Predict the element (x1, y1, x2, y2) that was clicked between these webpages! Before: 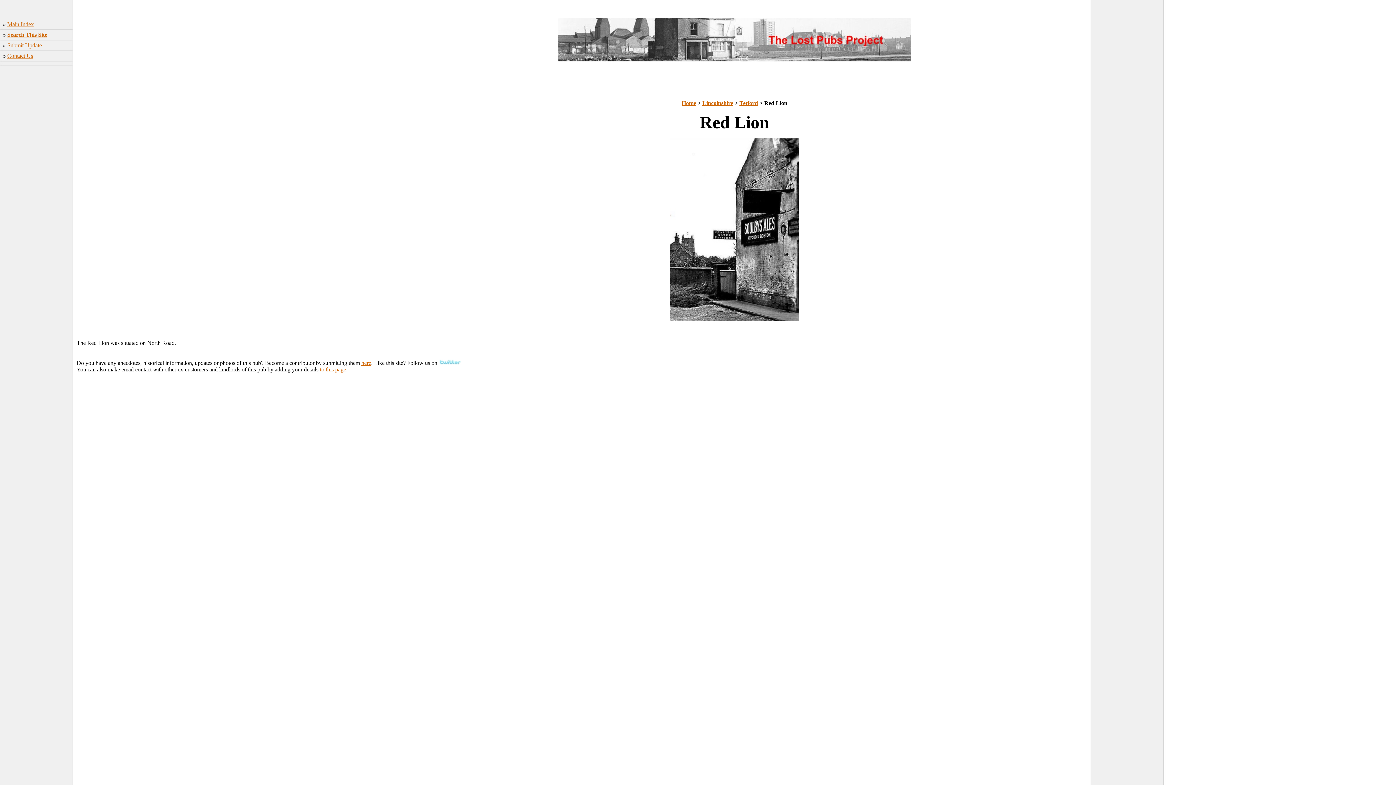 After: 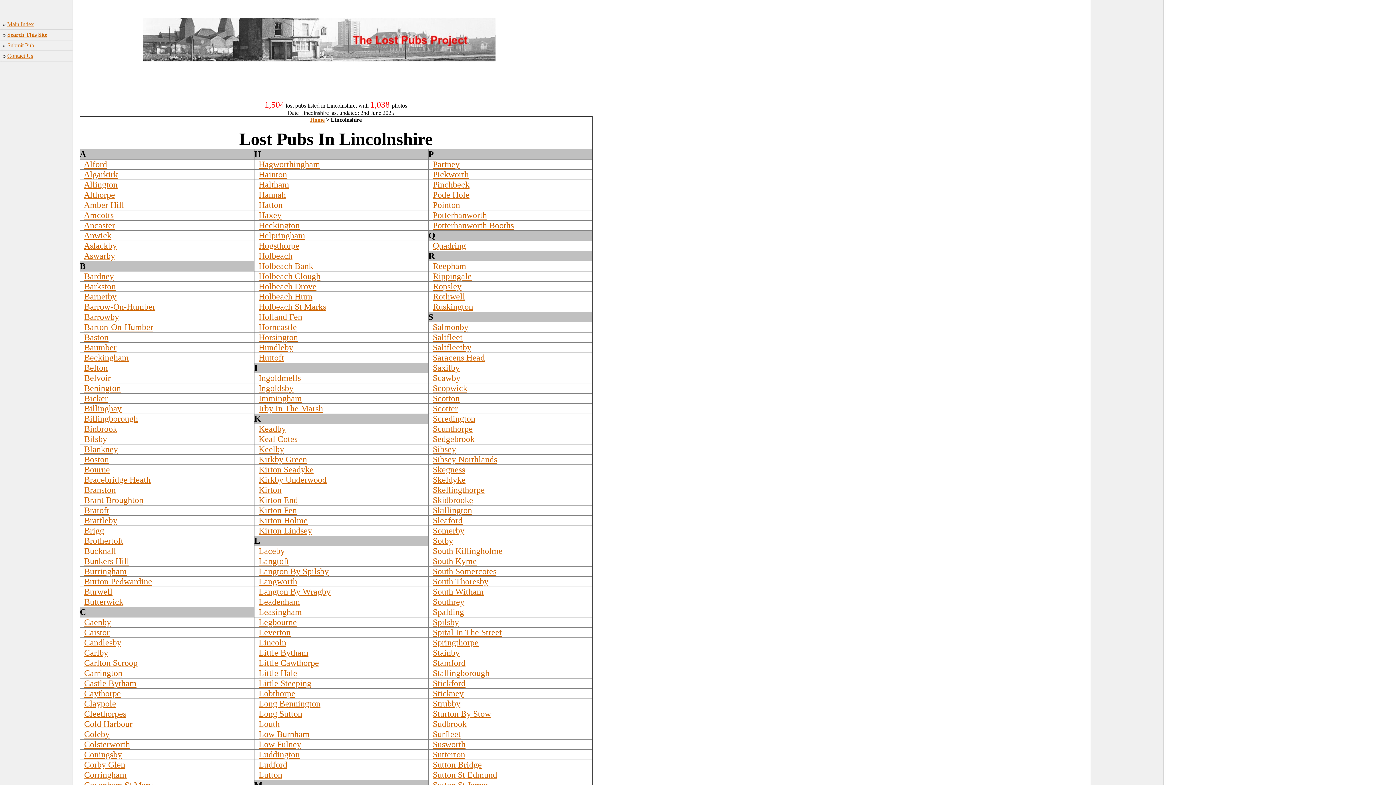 Action: bbox: (702, 100, 733, 106) label: Lincolnshire